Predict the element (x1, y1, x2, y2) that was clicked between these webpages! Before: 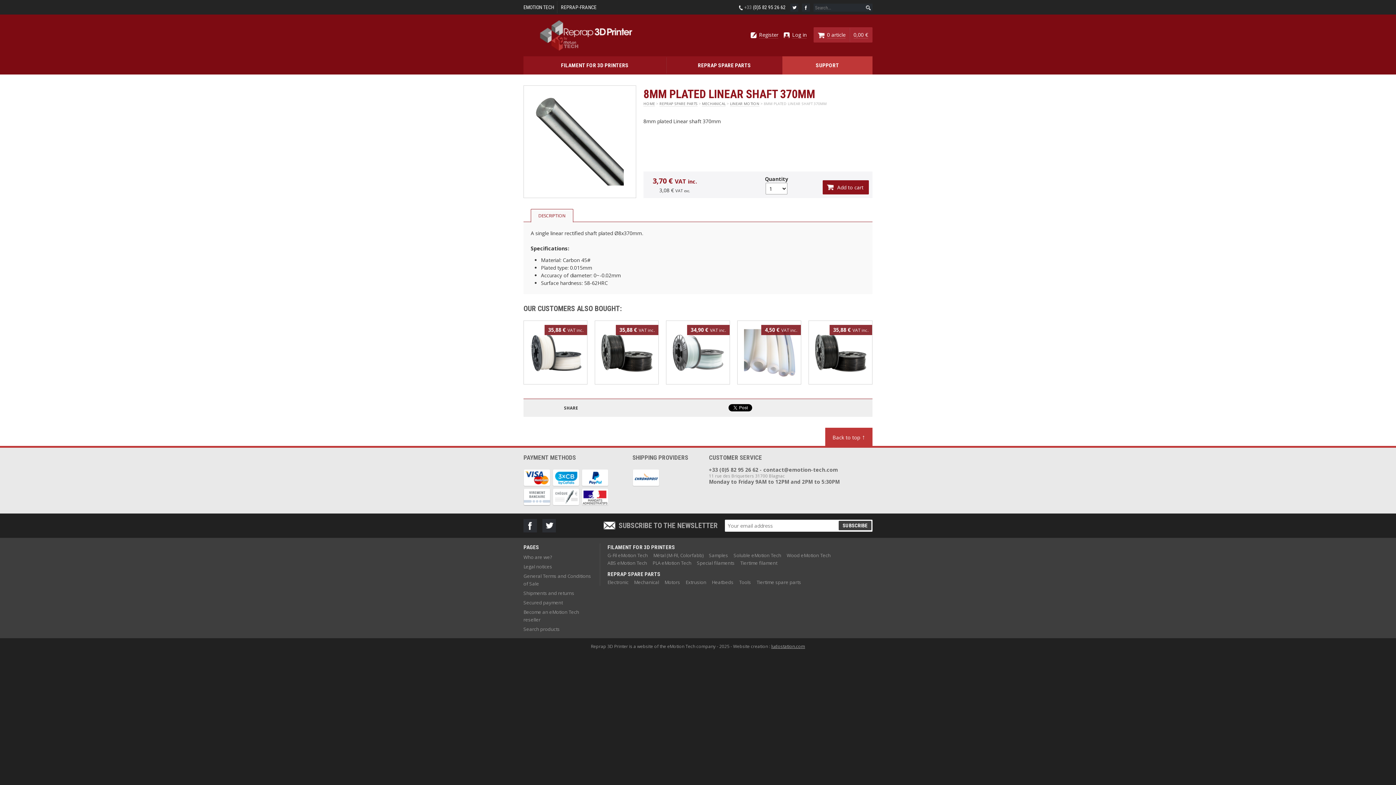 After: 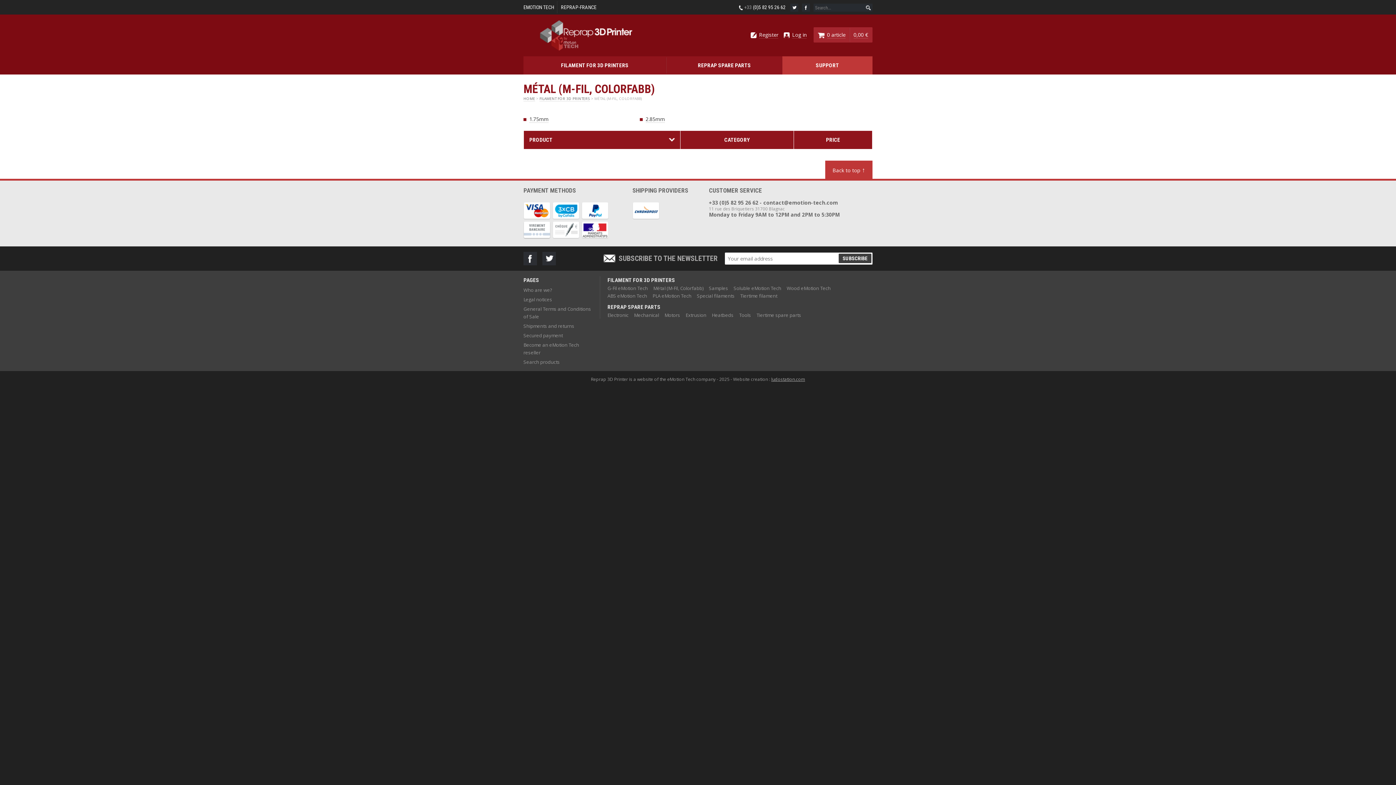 Action: bbox: (653, 552, 703, 558) label: Métal (M-Fil, Colorfabb)